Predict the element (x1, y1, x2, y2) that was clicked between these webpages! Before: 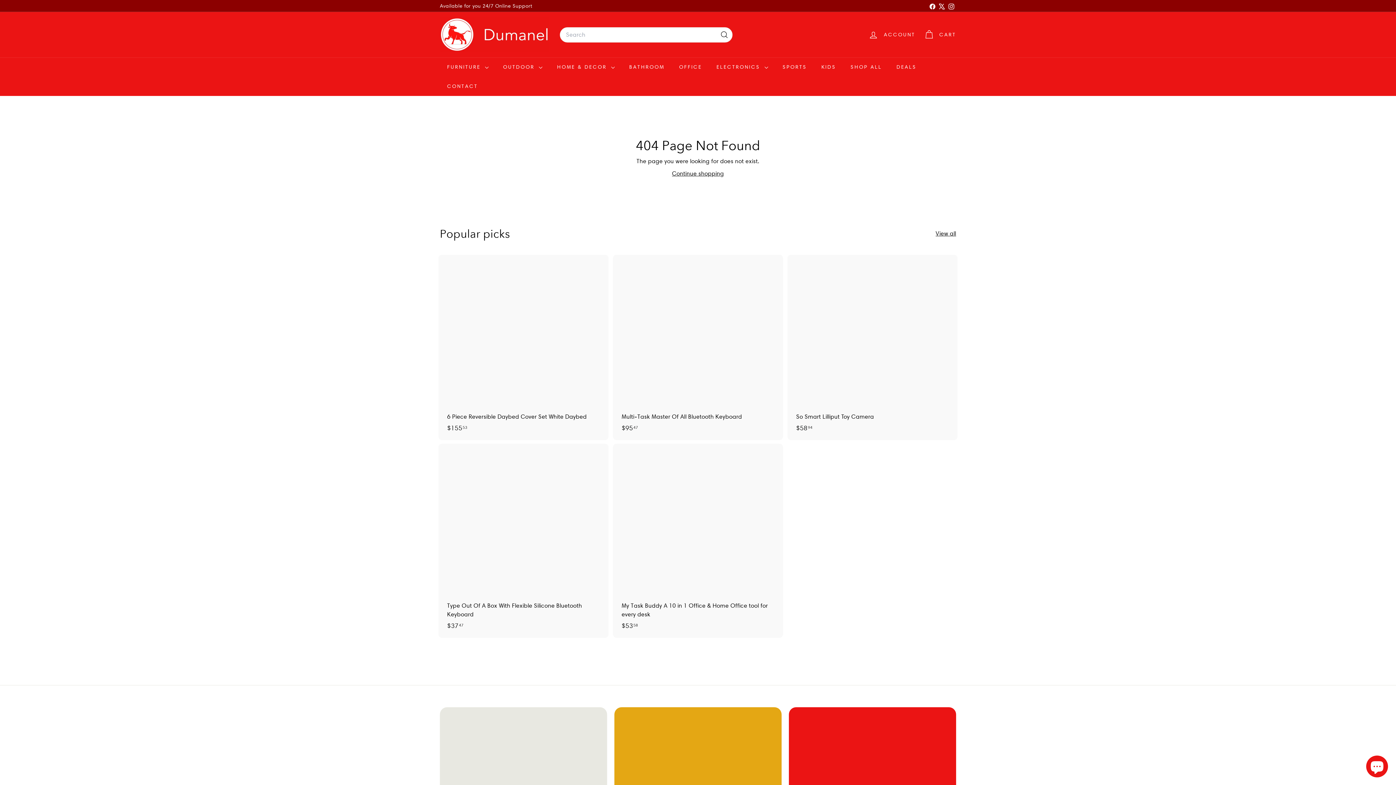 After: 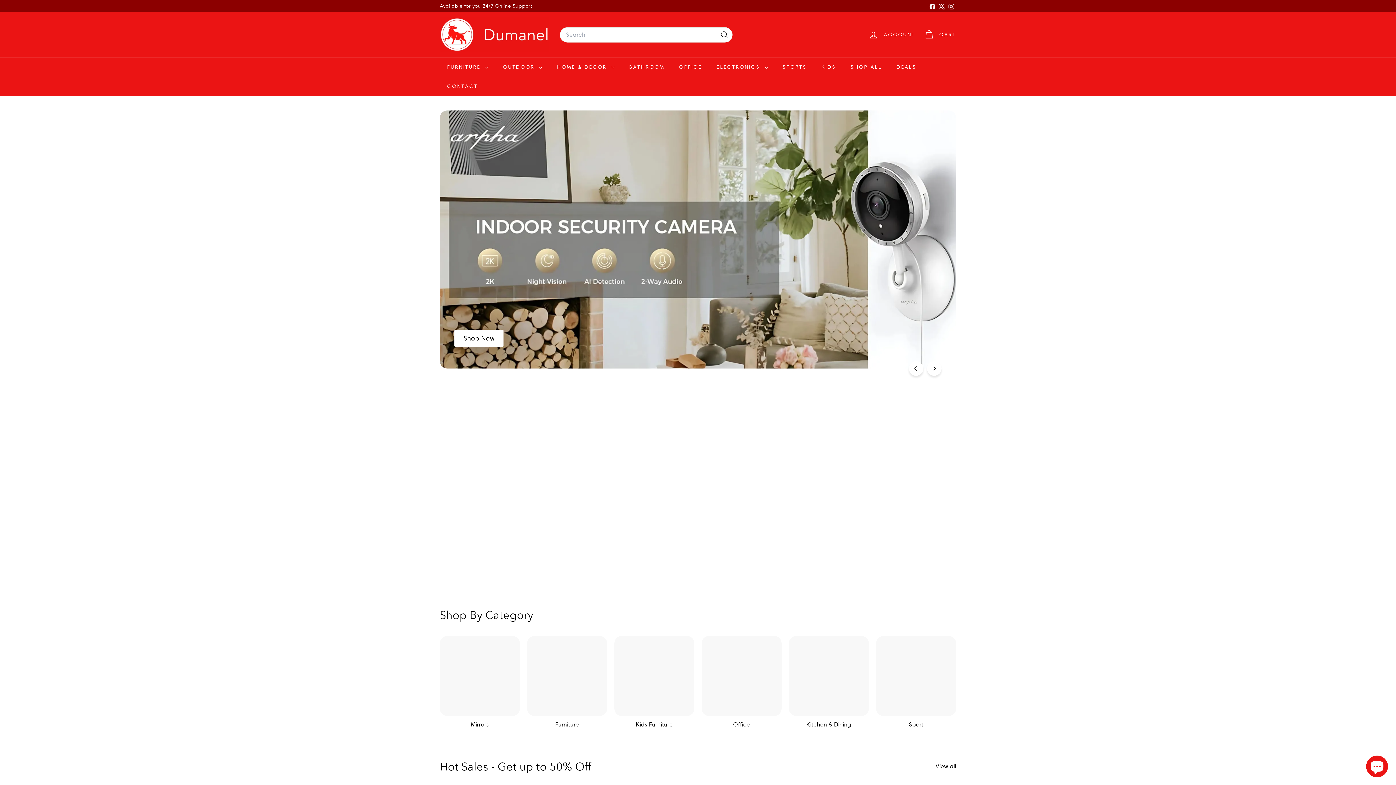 Action: label: Continue shopping bbox: (672, 170, 724, 177)